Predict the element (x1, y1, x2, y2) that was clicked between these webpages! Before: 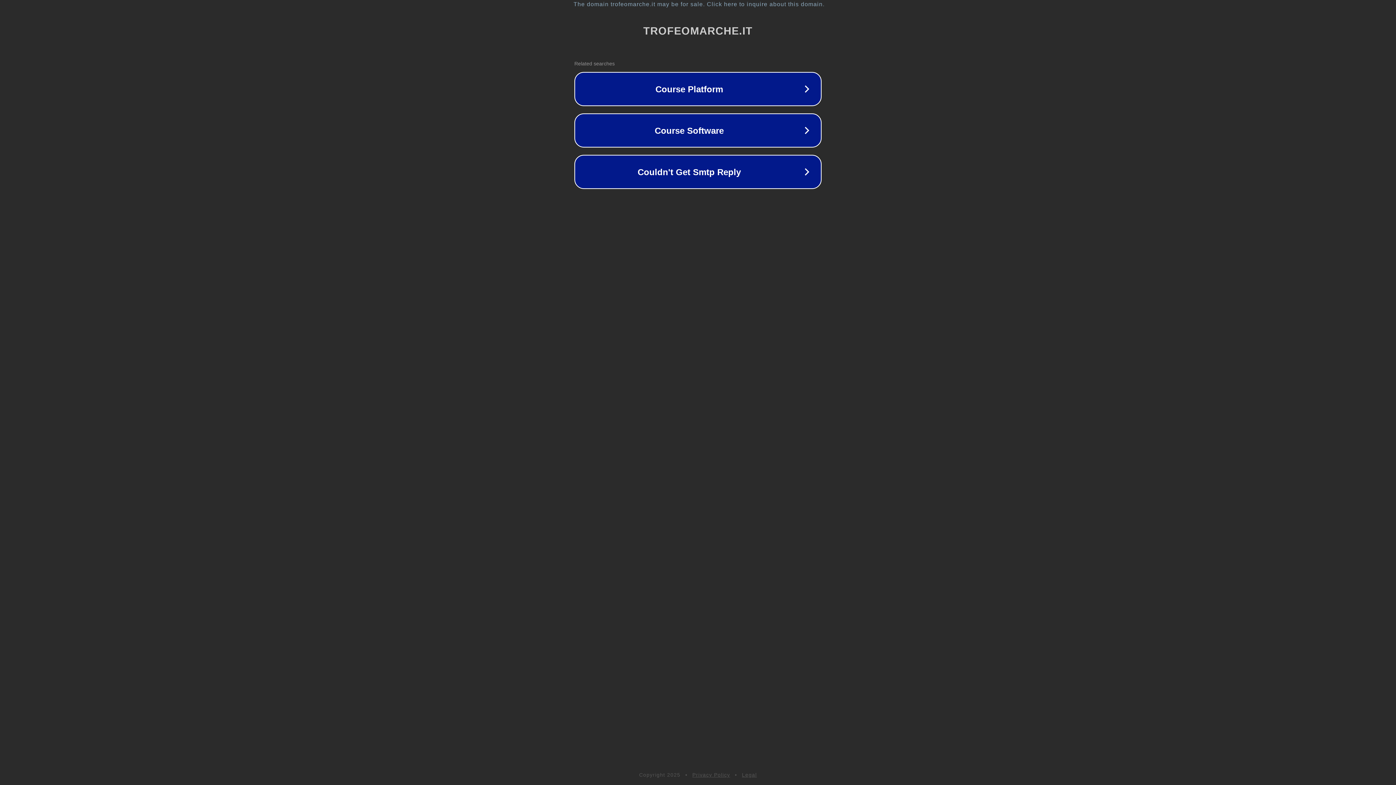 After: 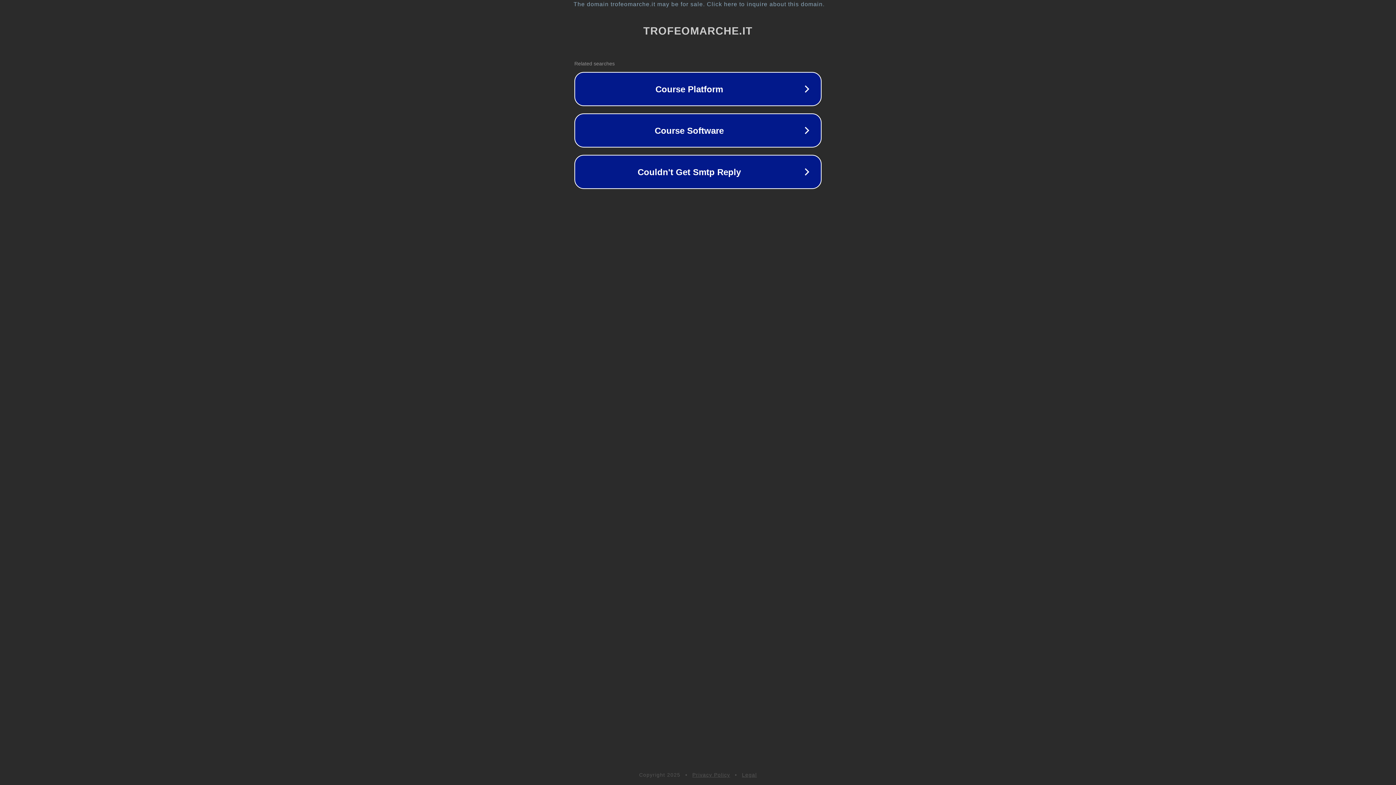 Action: label: Legal bbox: (742, 772, 757, 778)